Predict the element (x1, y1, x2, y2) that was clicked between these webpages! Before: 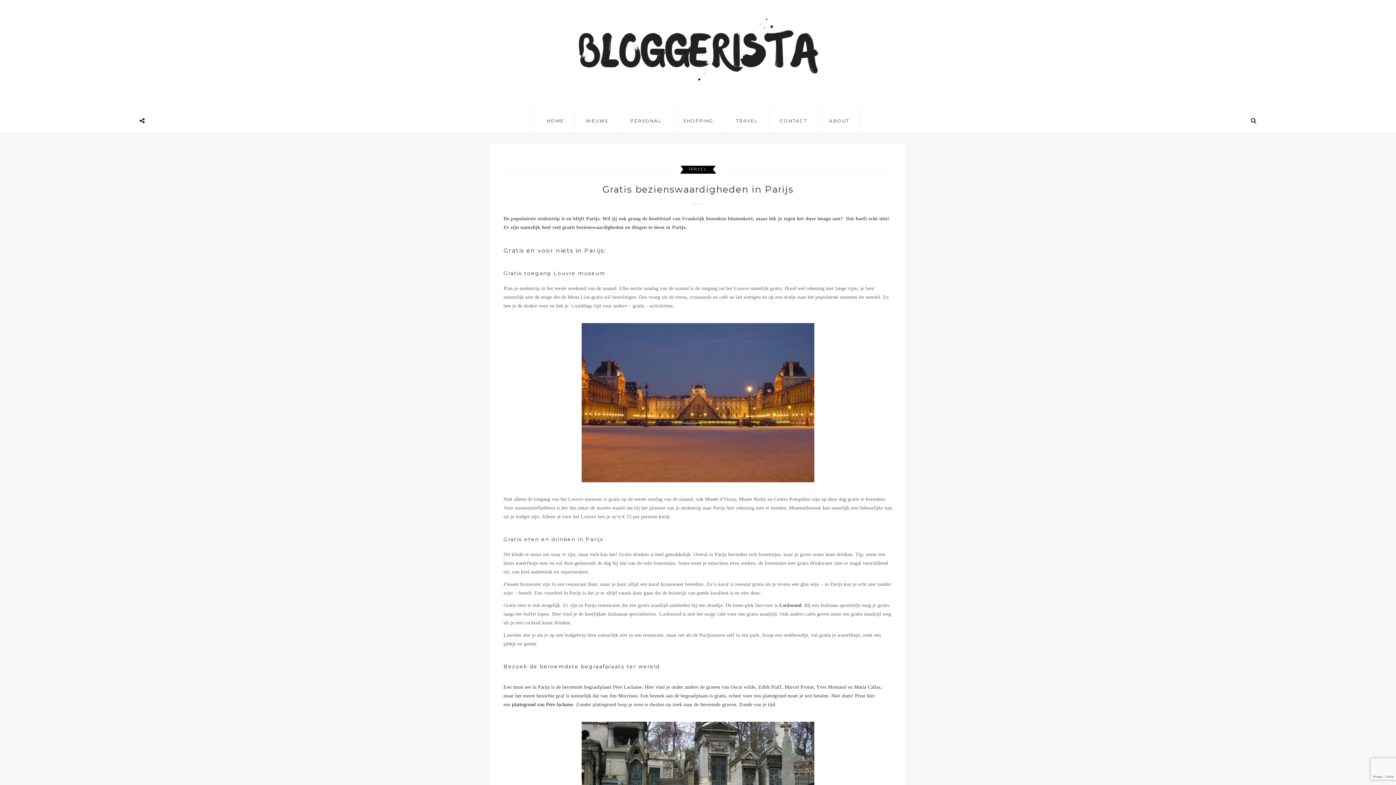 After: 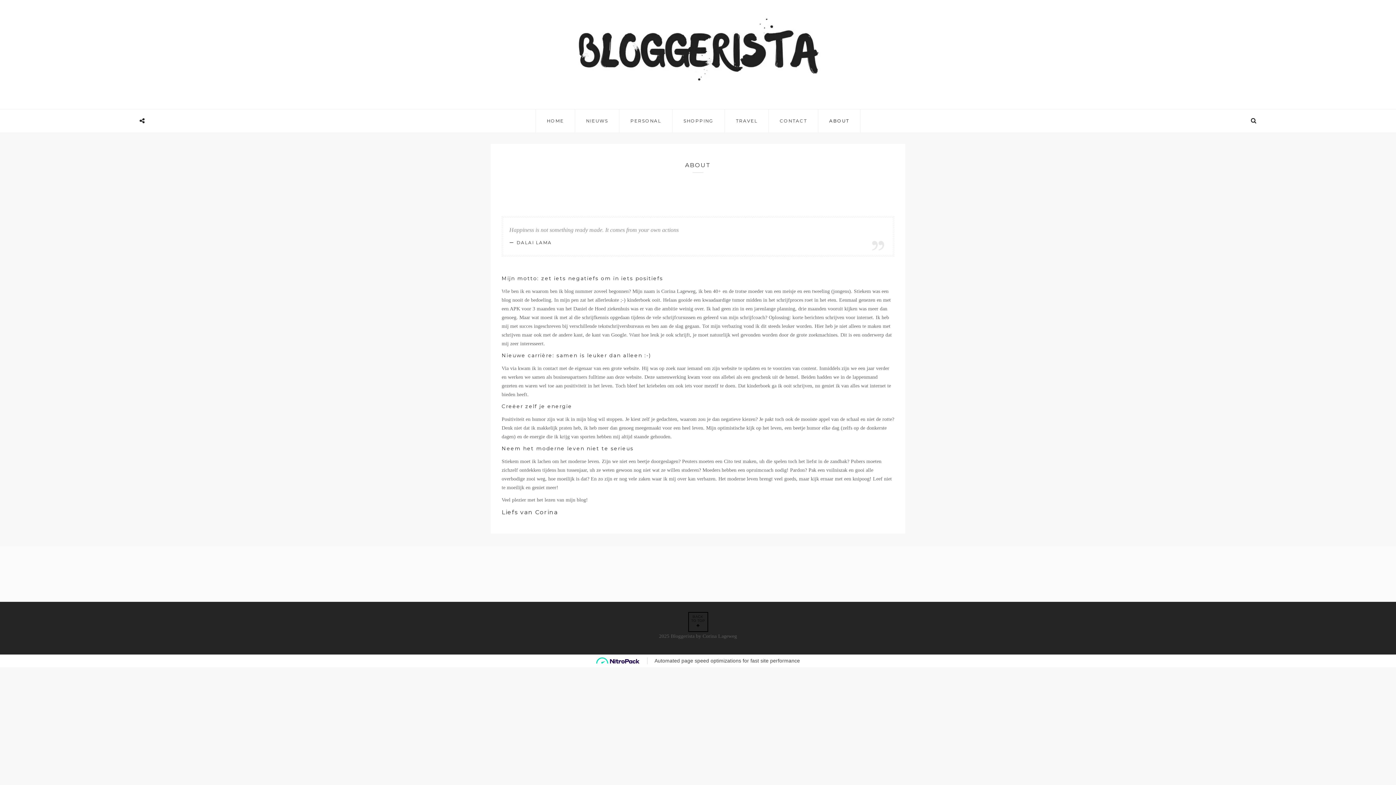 Action: bbox: (829, 118, 849, 123) label: ABOUT